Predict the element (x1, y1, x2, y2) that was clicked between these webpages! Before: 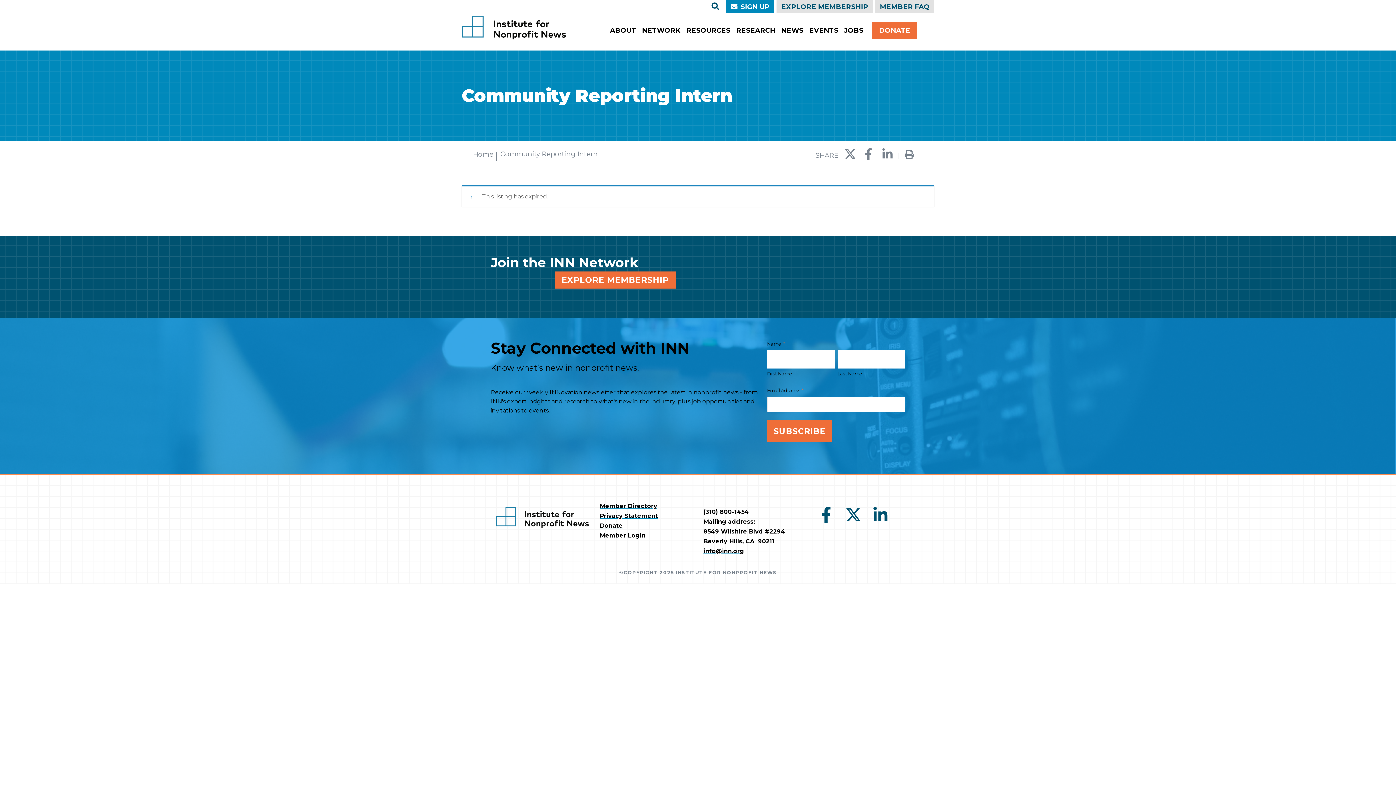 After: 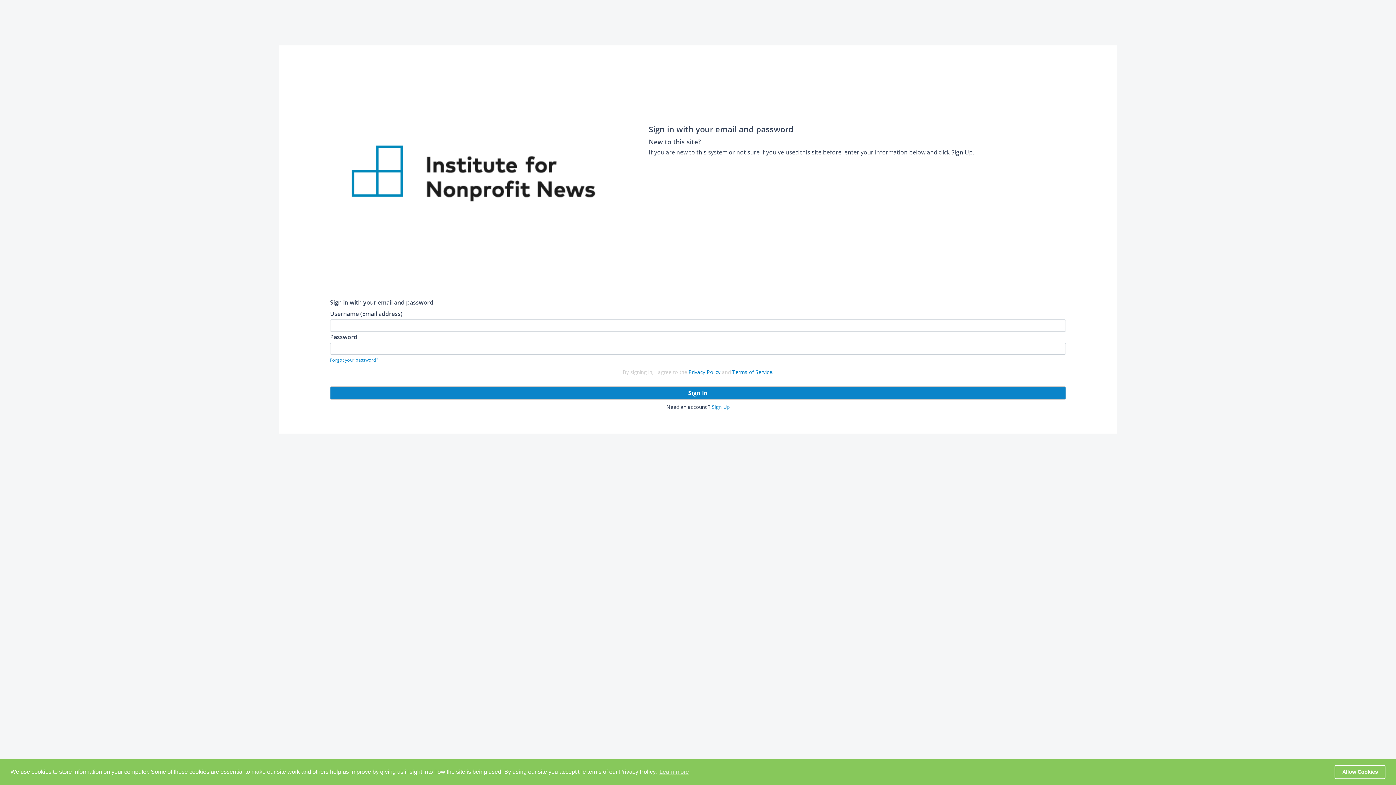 Action: label: Member Login bbox: (600, 530, 692, 540)